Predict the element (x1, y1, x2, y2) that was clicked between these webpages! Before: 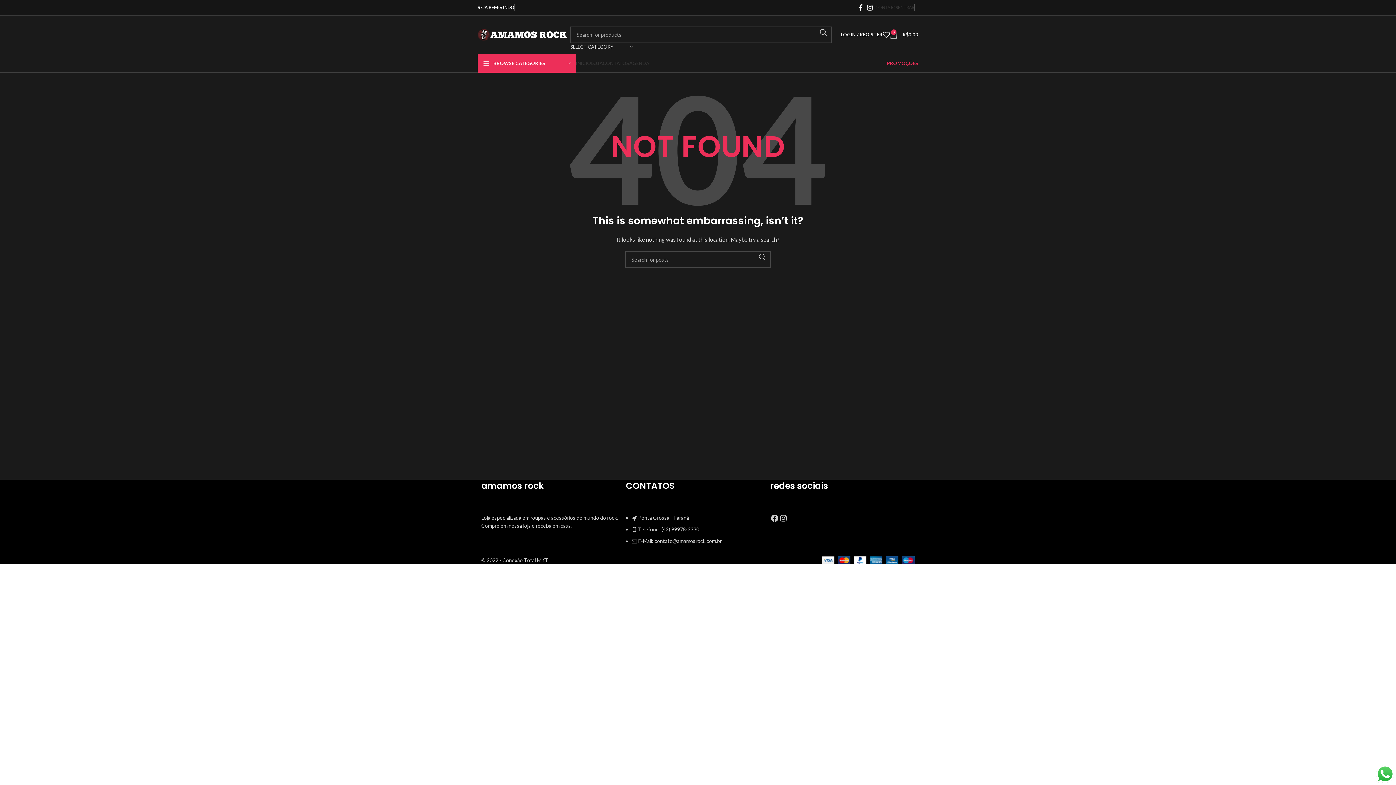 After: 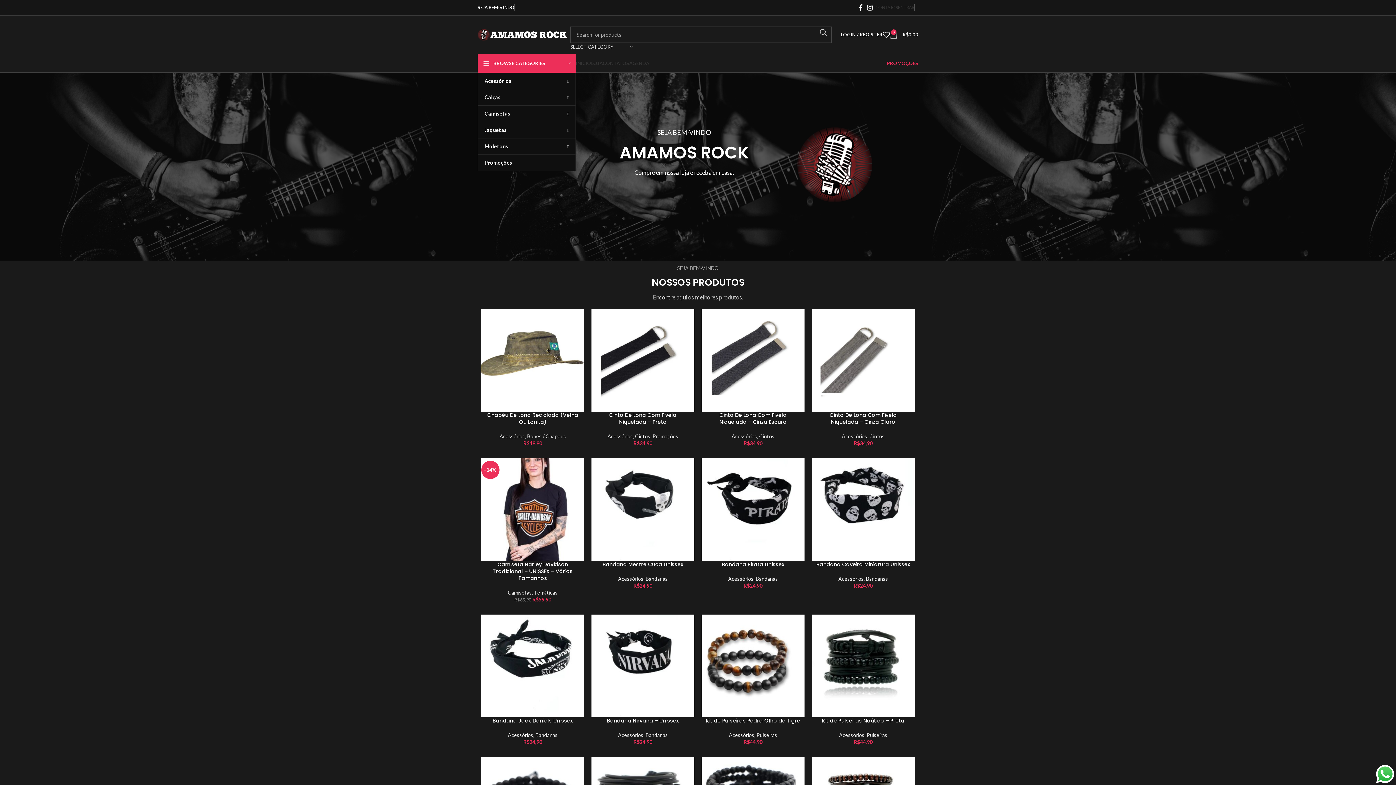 Action: bbox: (576, 56, 591, 70) label: INÍCIO